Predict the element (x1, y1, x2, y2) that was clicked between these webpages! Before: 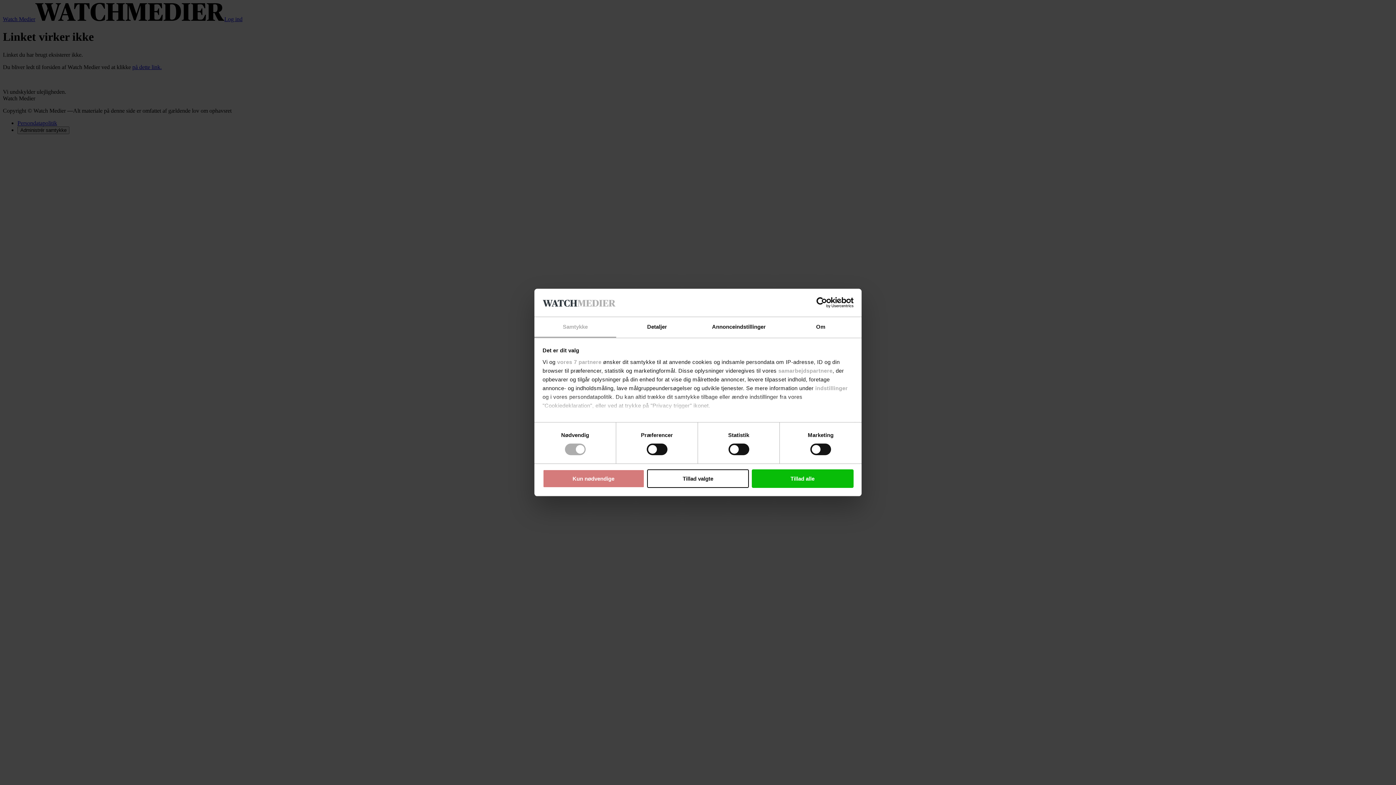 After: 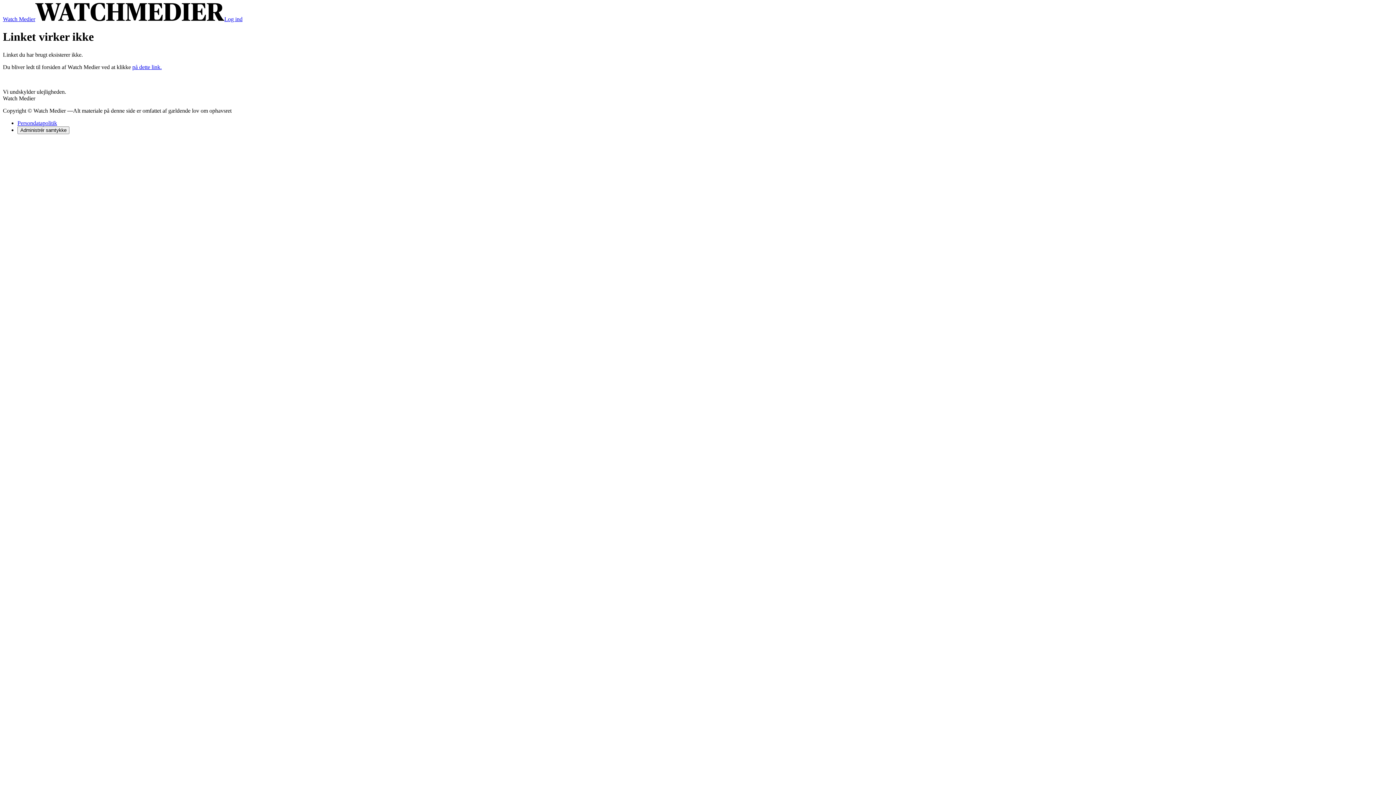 Action: label: Tillad valgte bbox: (647, 469, 749, 488)